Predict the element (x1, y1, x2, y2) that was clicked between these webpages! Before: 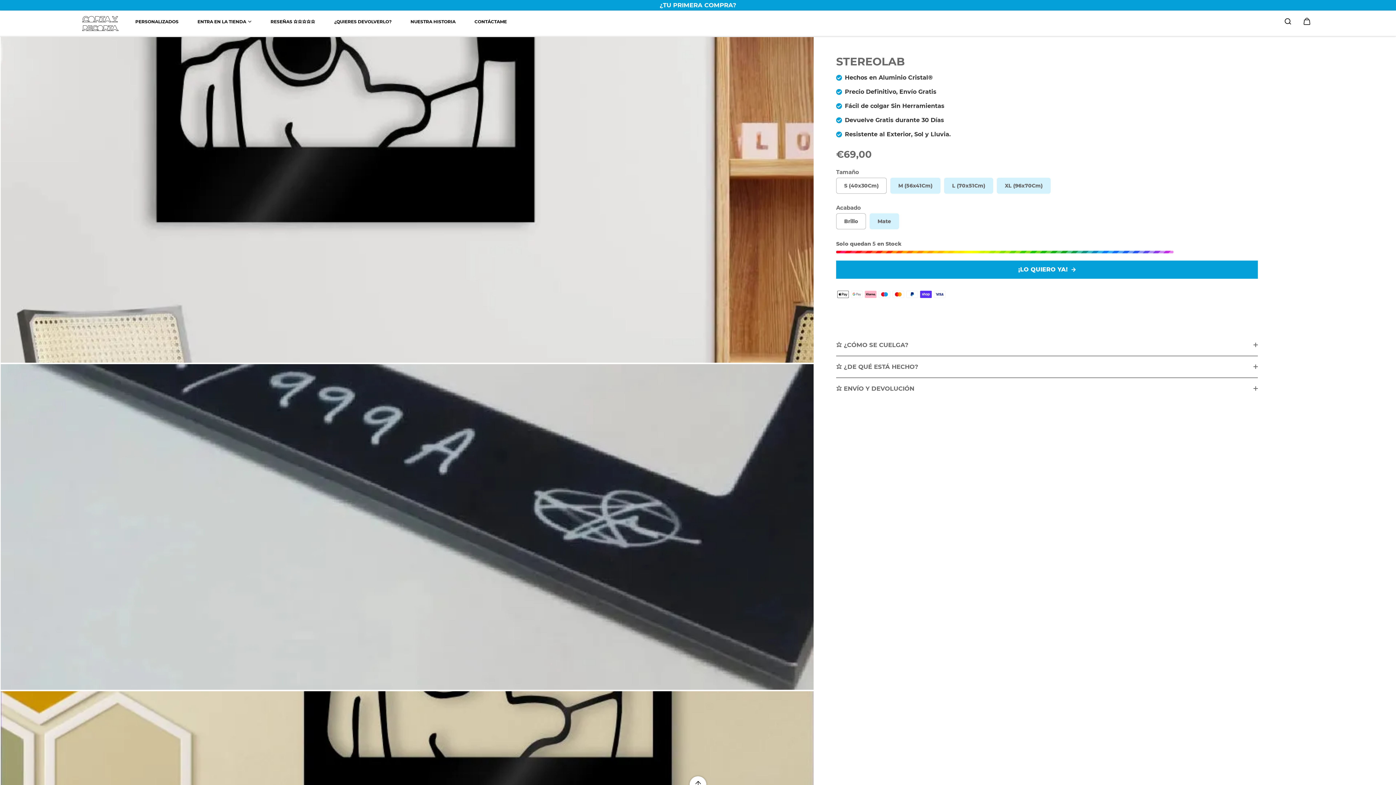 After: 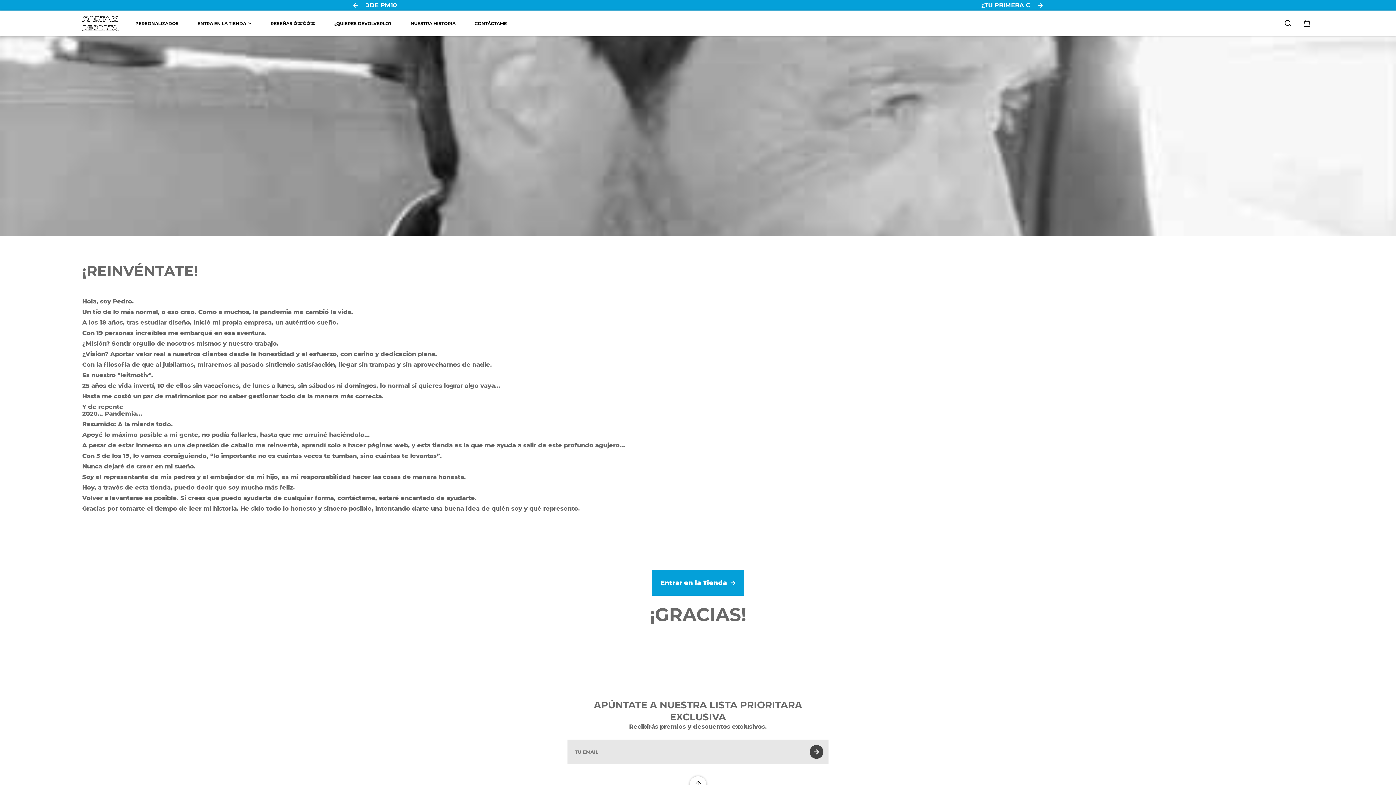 Action: label: NUESTRA HISTORIA bbox: (406, 12, 459, 30)